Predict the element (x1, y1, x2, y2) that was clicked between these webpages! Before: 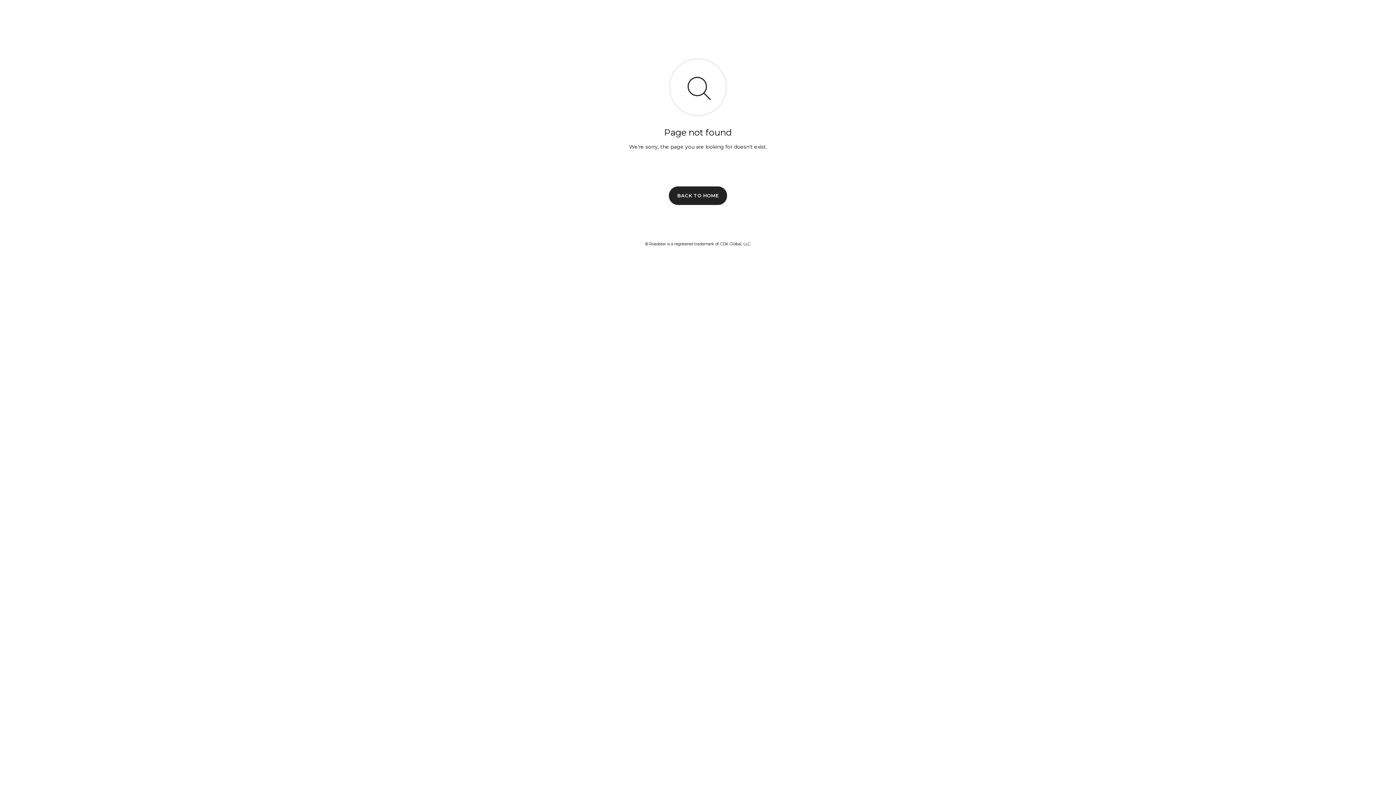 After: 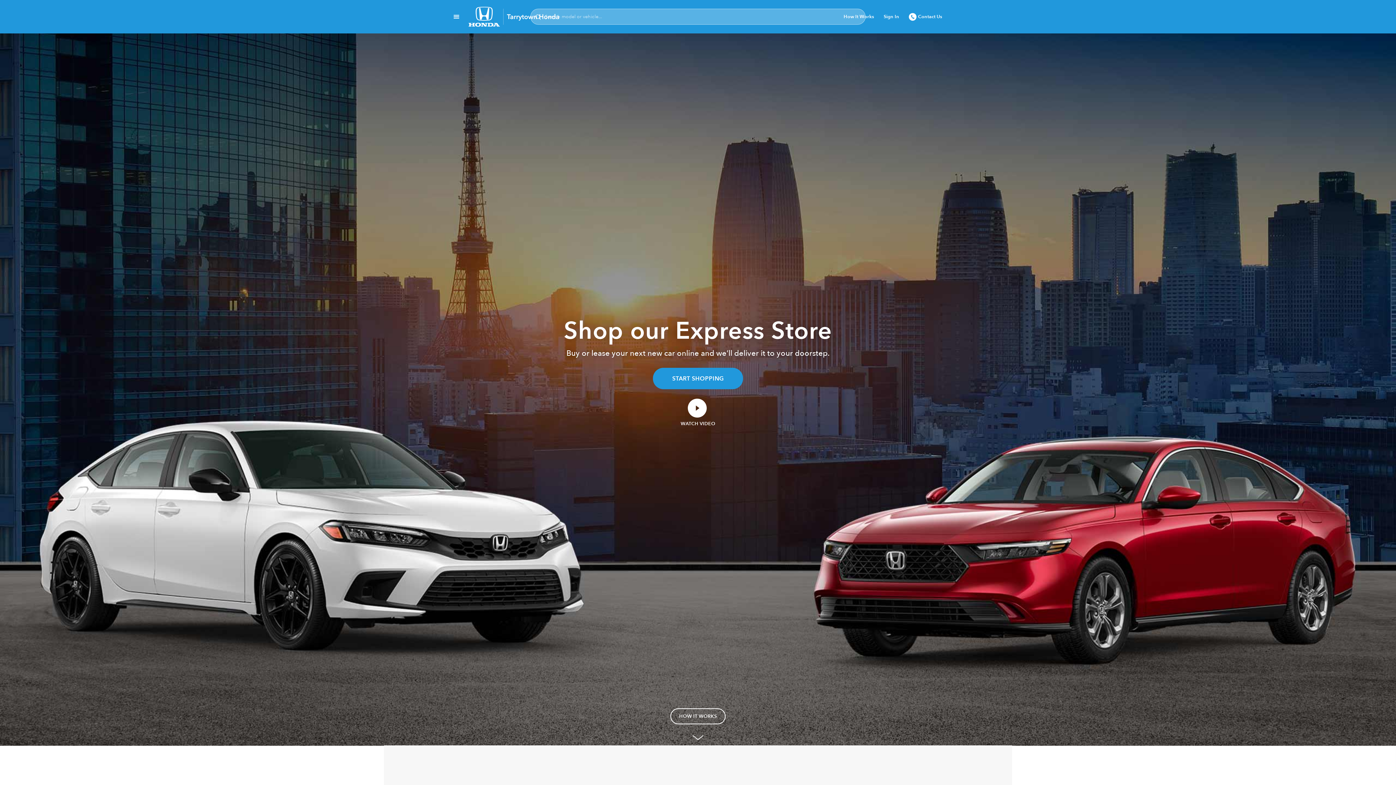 Action: label: BACK TO HOME bbox: (669, 186, 727, 204)